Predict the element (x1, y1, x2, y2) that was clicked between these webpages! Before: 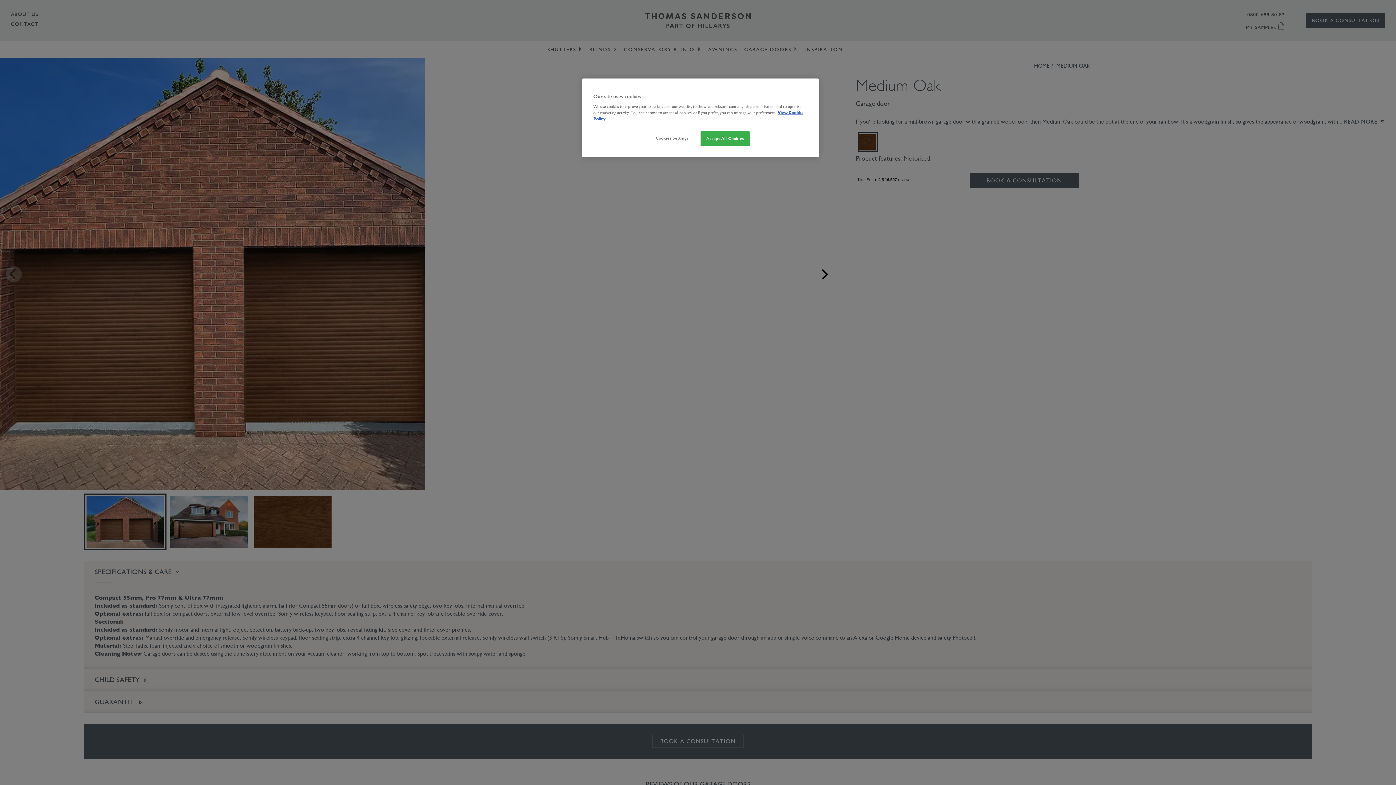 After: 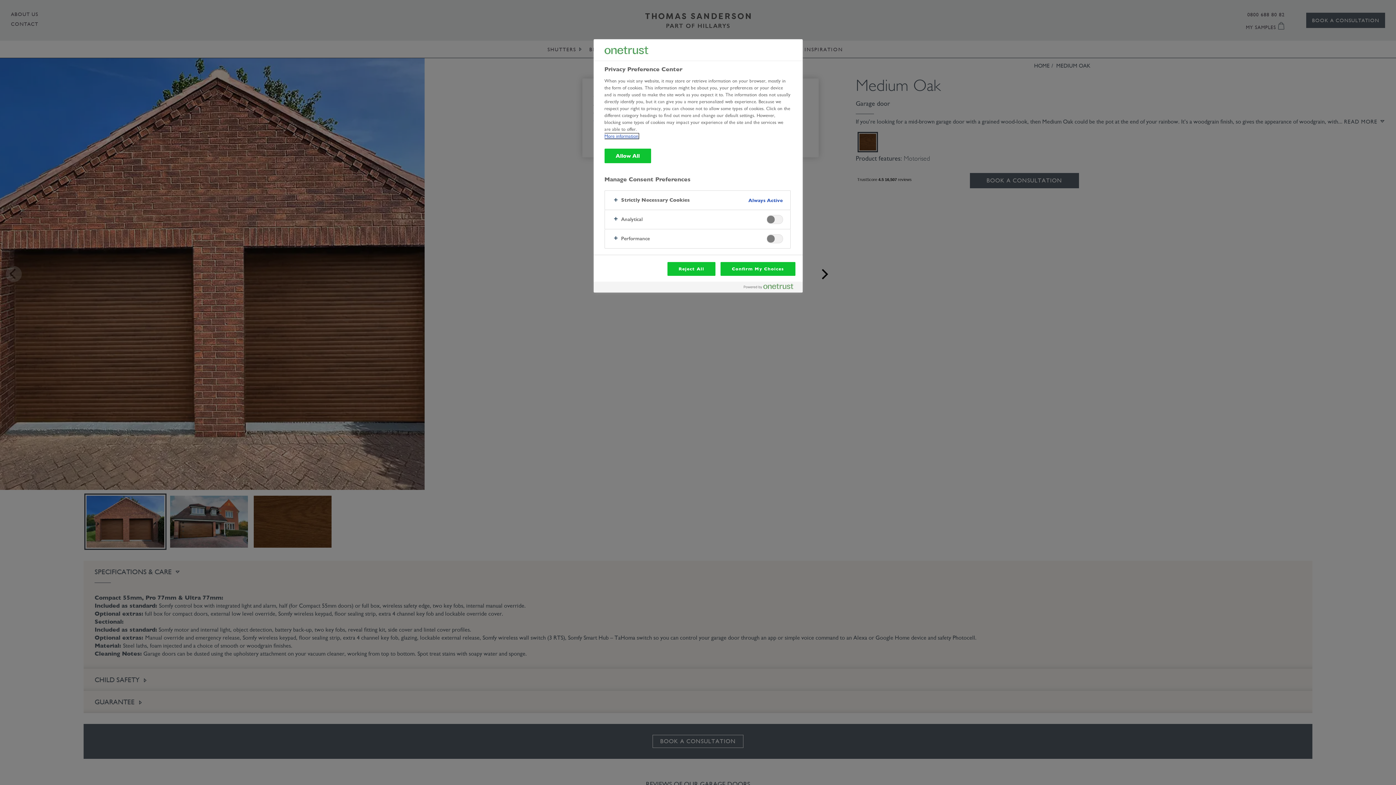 Action: bbox: (647, 131, 696, 145) label: Cookies Settings